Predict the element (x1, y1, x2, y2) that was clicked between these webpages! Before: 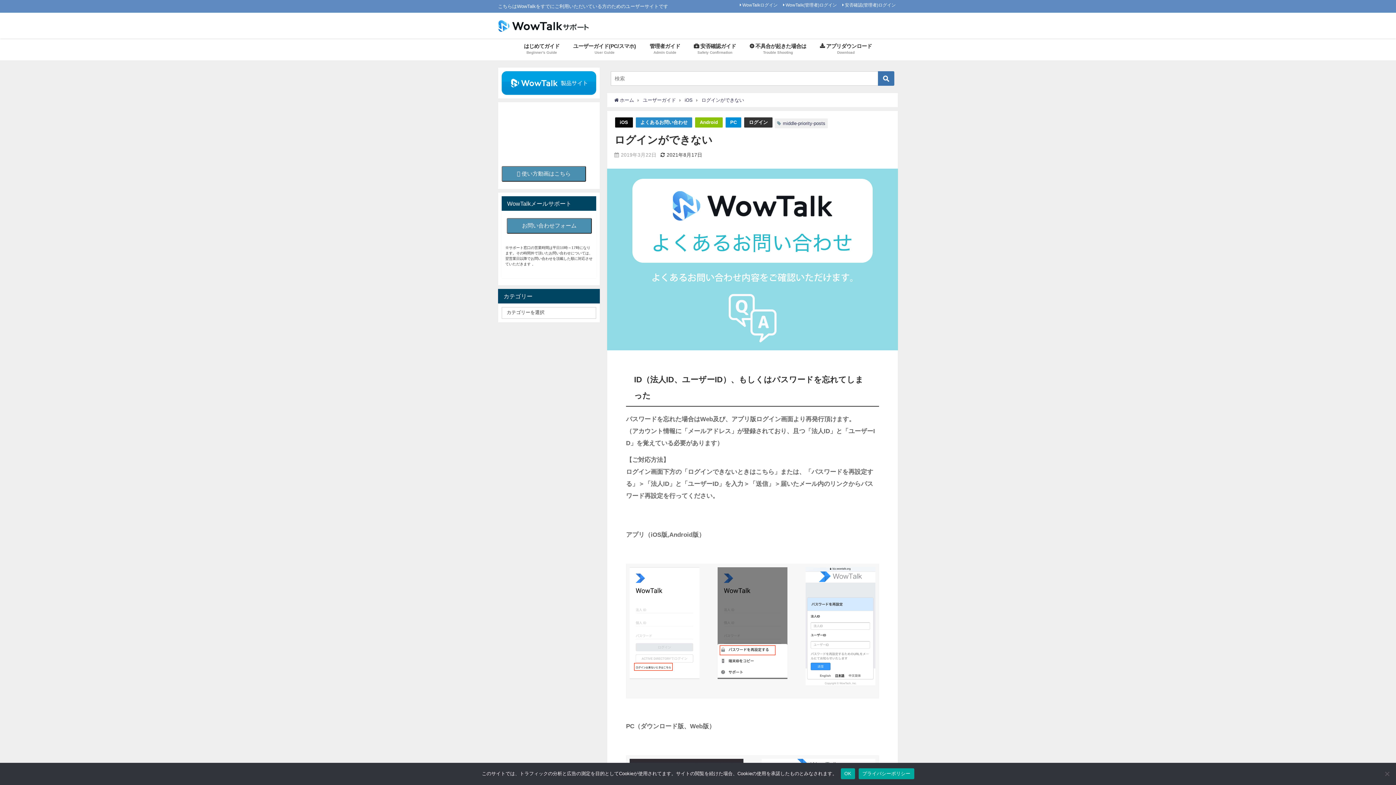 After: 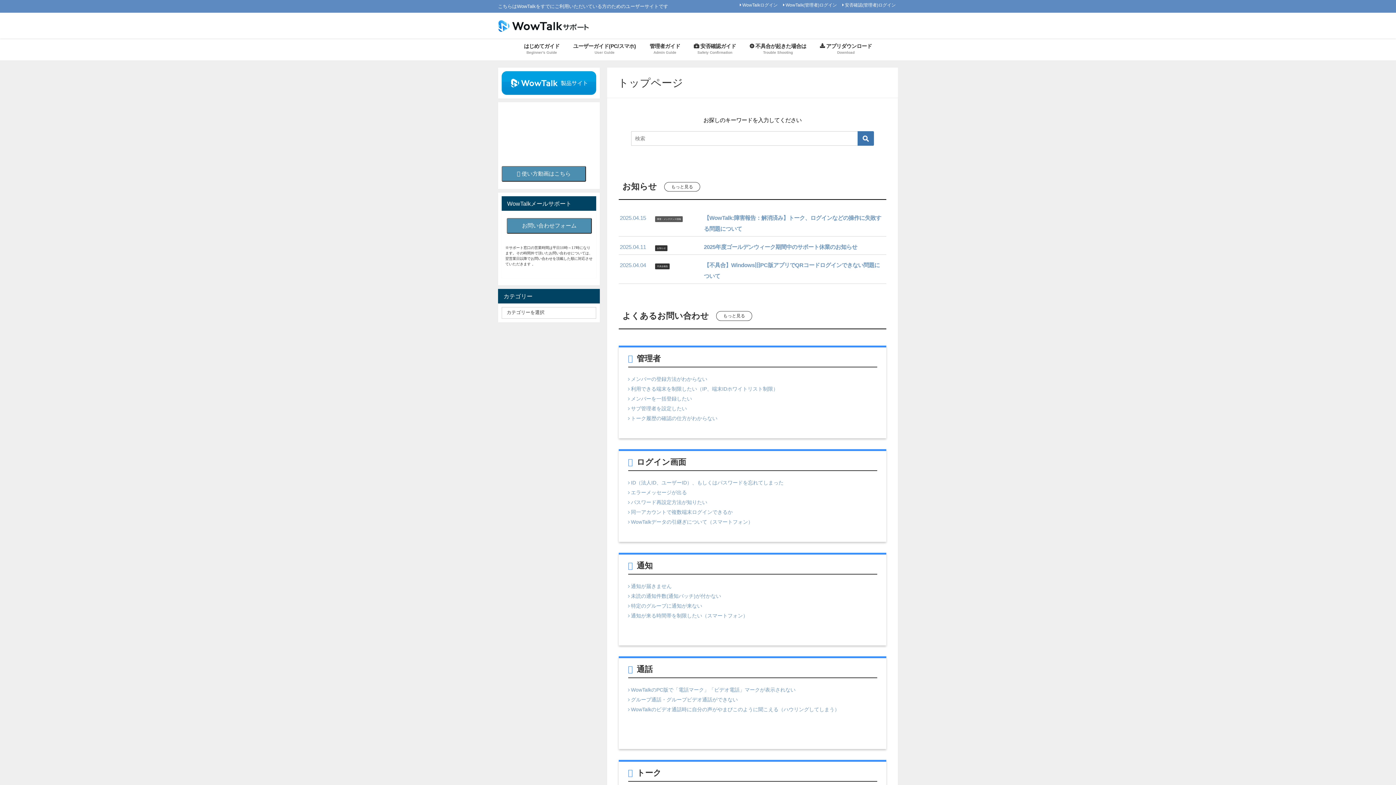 Action: bbox: (614, 97, 634, 102) label:  ホーム